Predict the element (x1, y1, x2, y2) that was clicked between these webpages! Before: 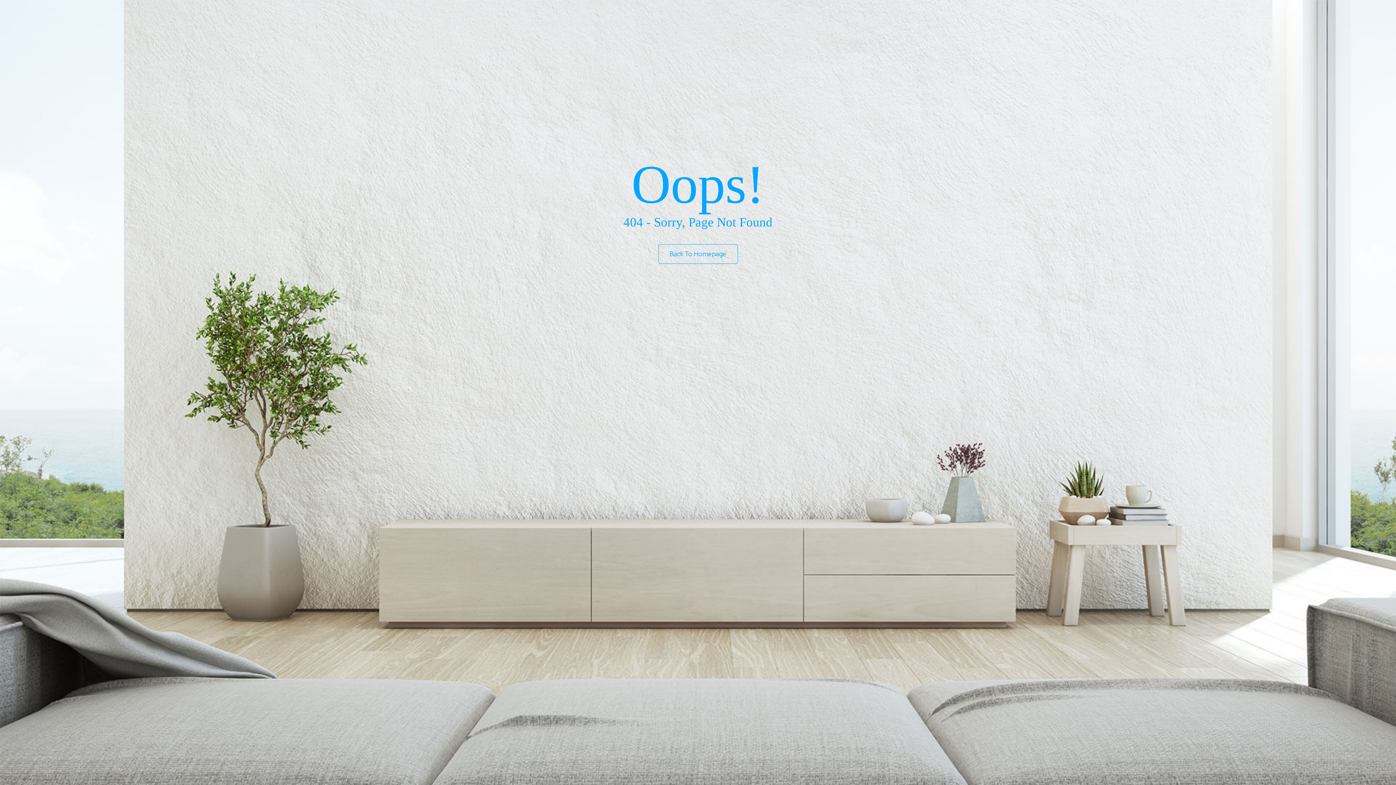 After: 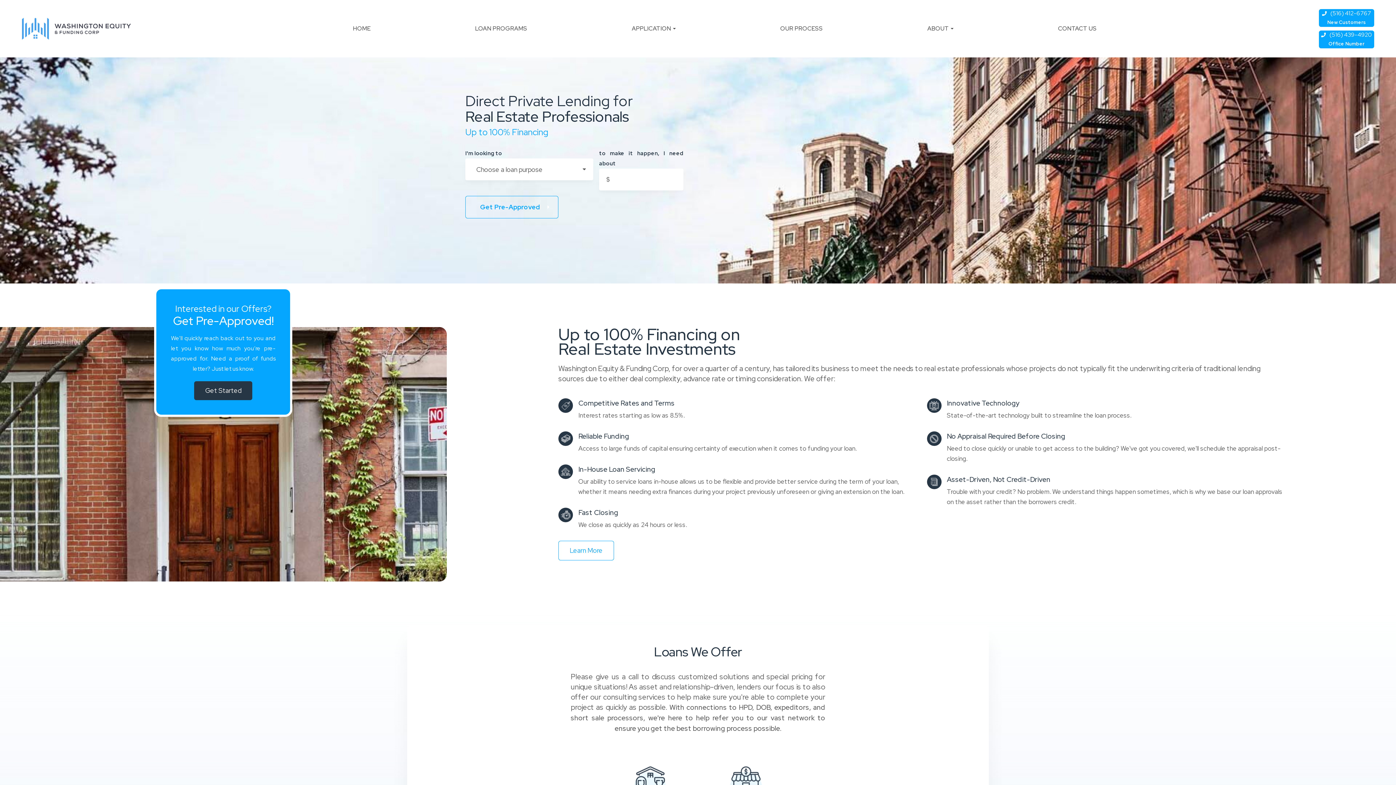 Action: label: Back To Homepage bbox: (658, 244, 738, 264)